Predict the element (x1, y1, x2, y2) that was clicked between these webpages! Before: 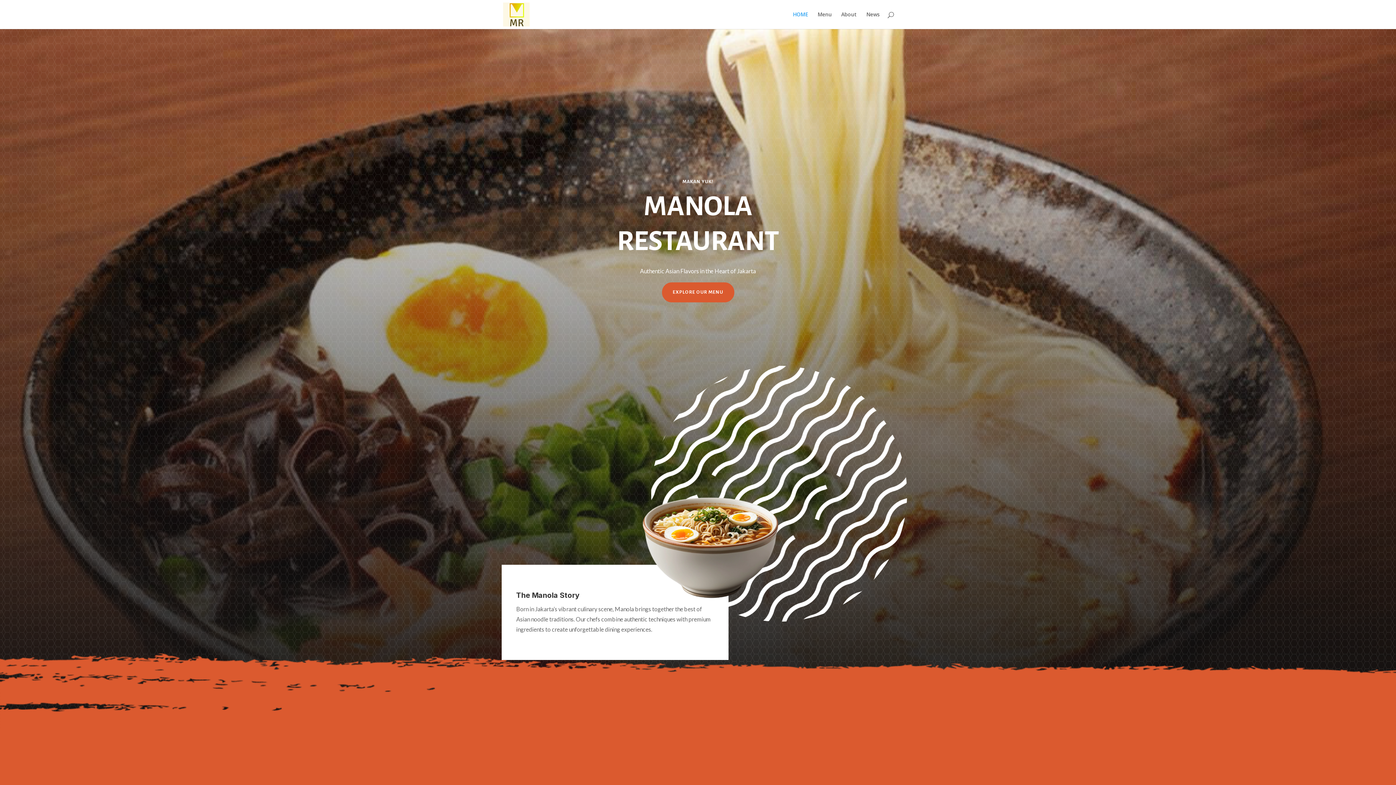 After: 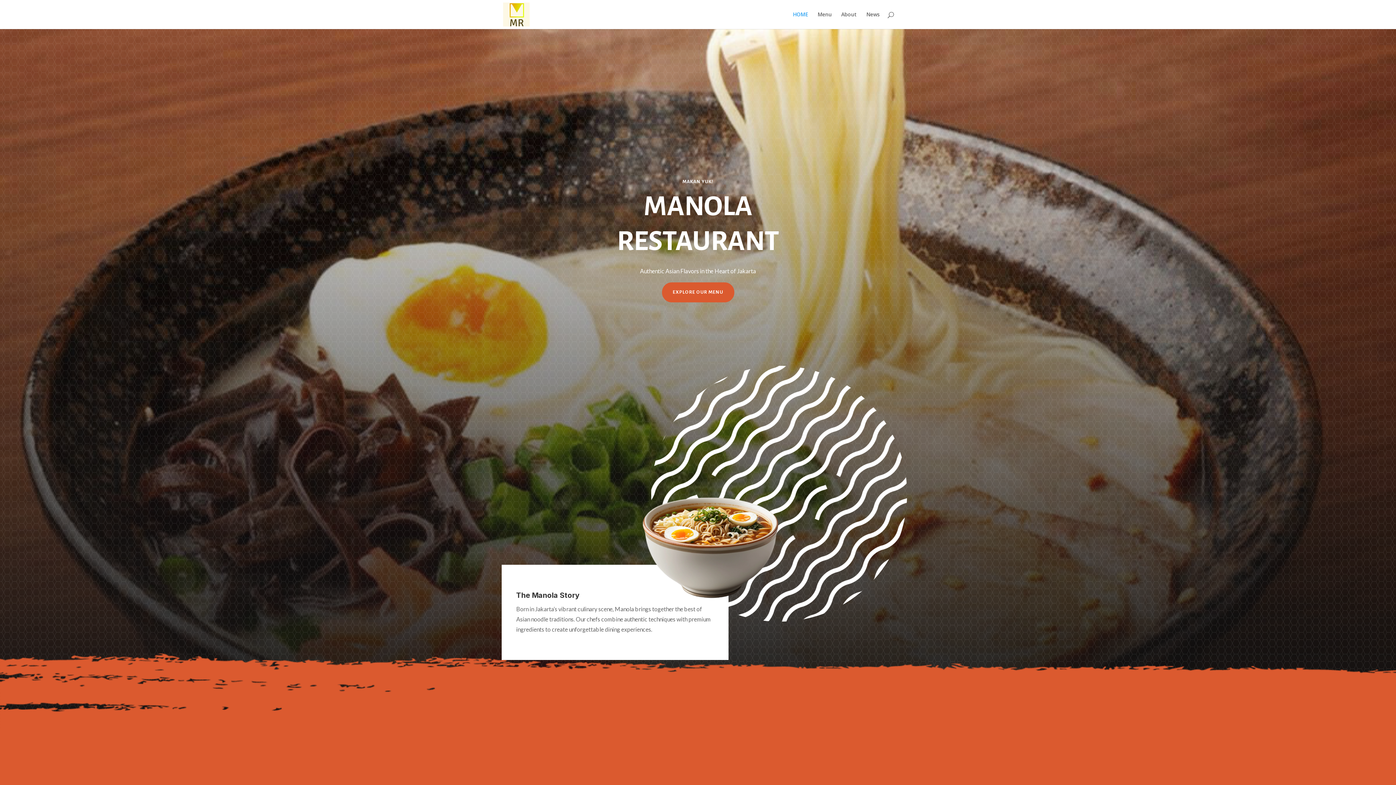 Action: bbox: (503, 10, 529, 17)